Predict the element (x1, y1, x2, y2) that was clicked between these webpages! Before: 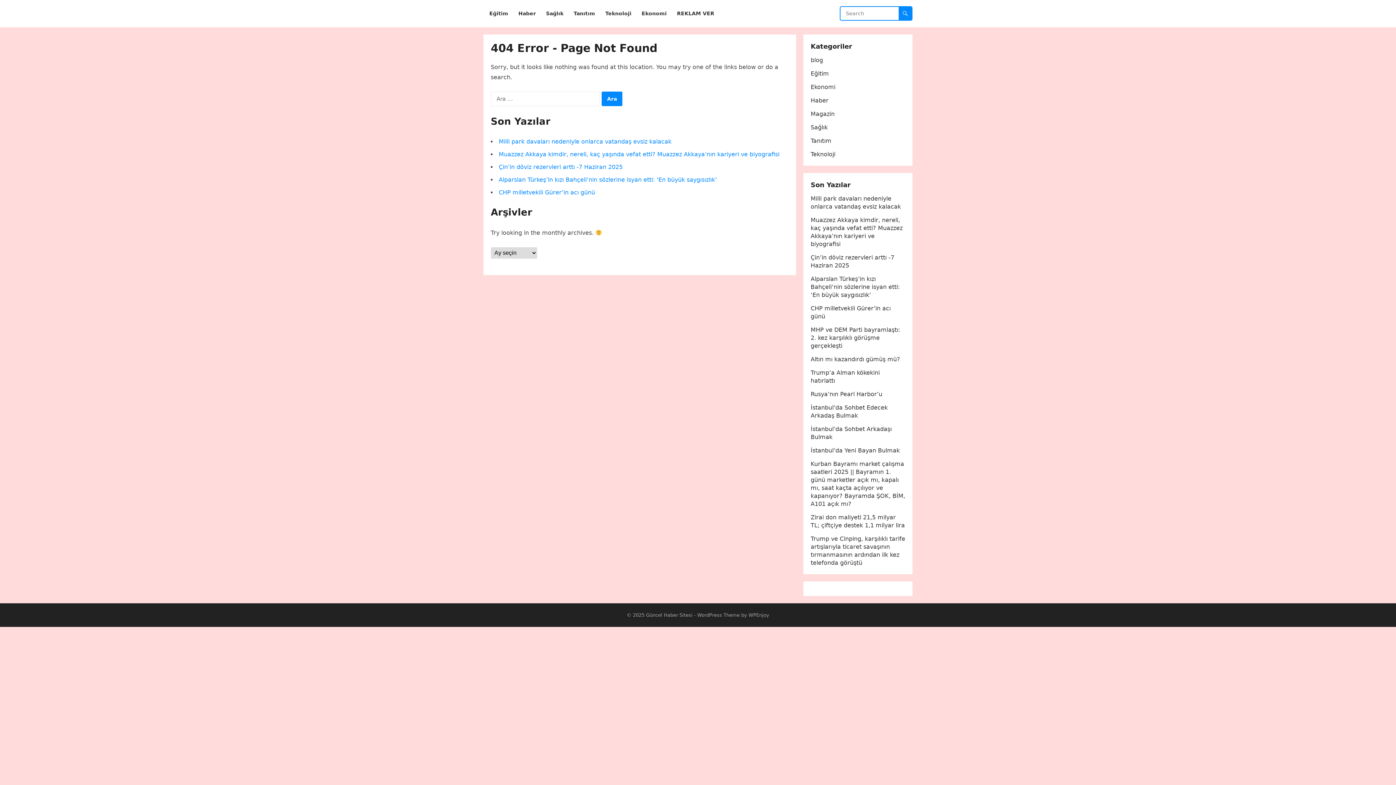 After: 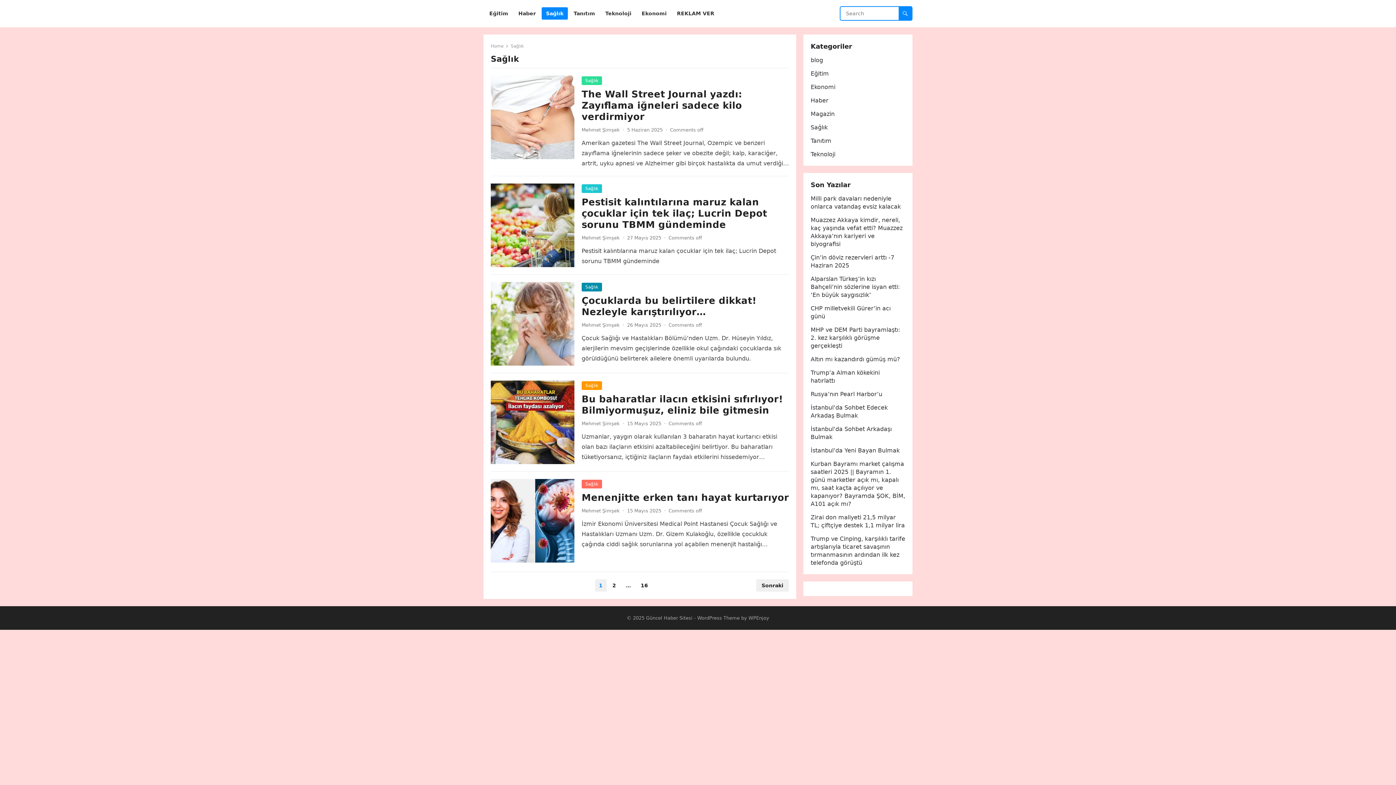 Action: bbox: (541, 0, 568, 27) label: Sağlık